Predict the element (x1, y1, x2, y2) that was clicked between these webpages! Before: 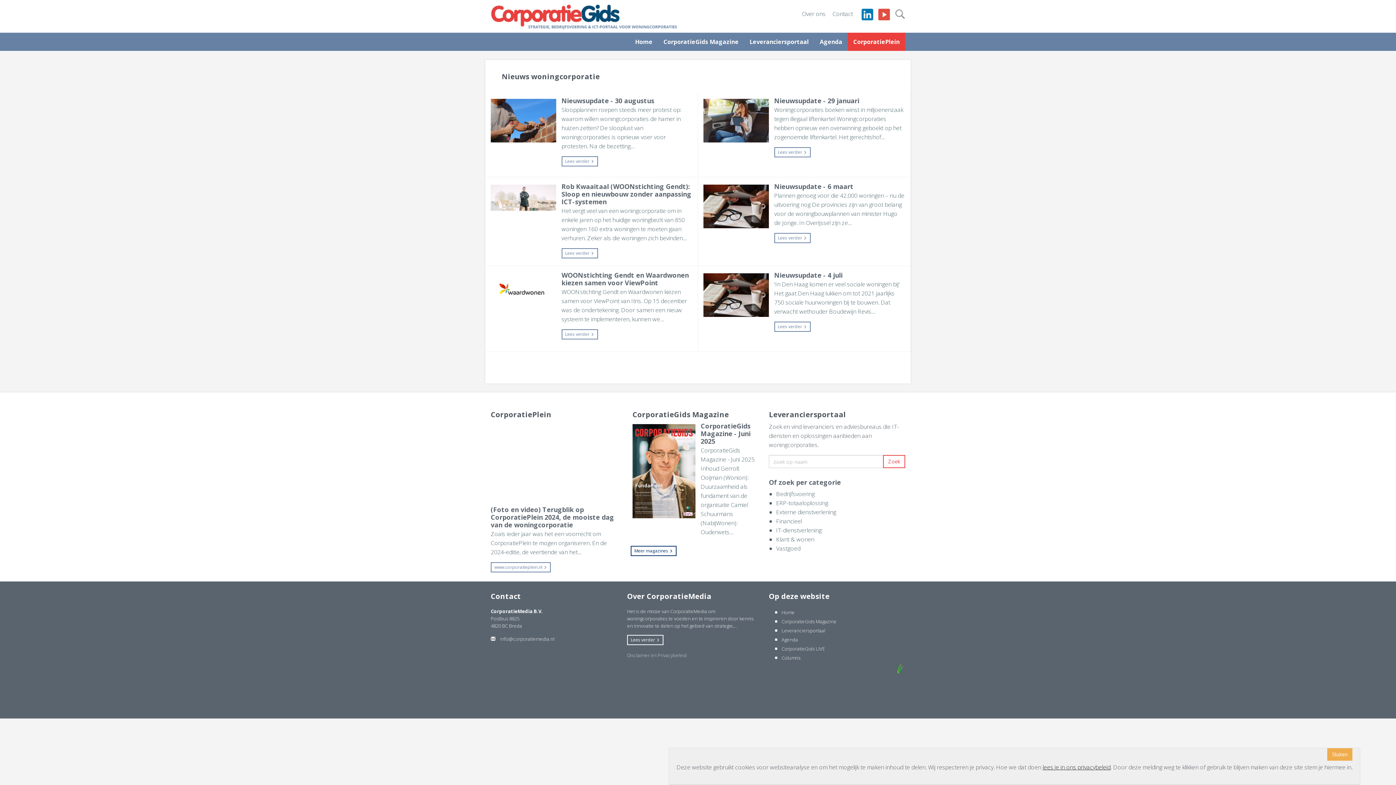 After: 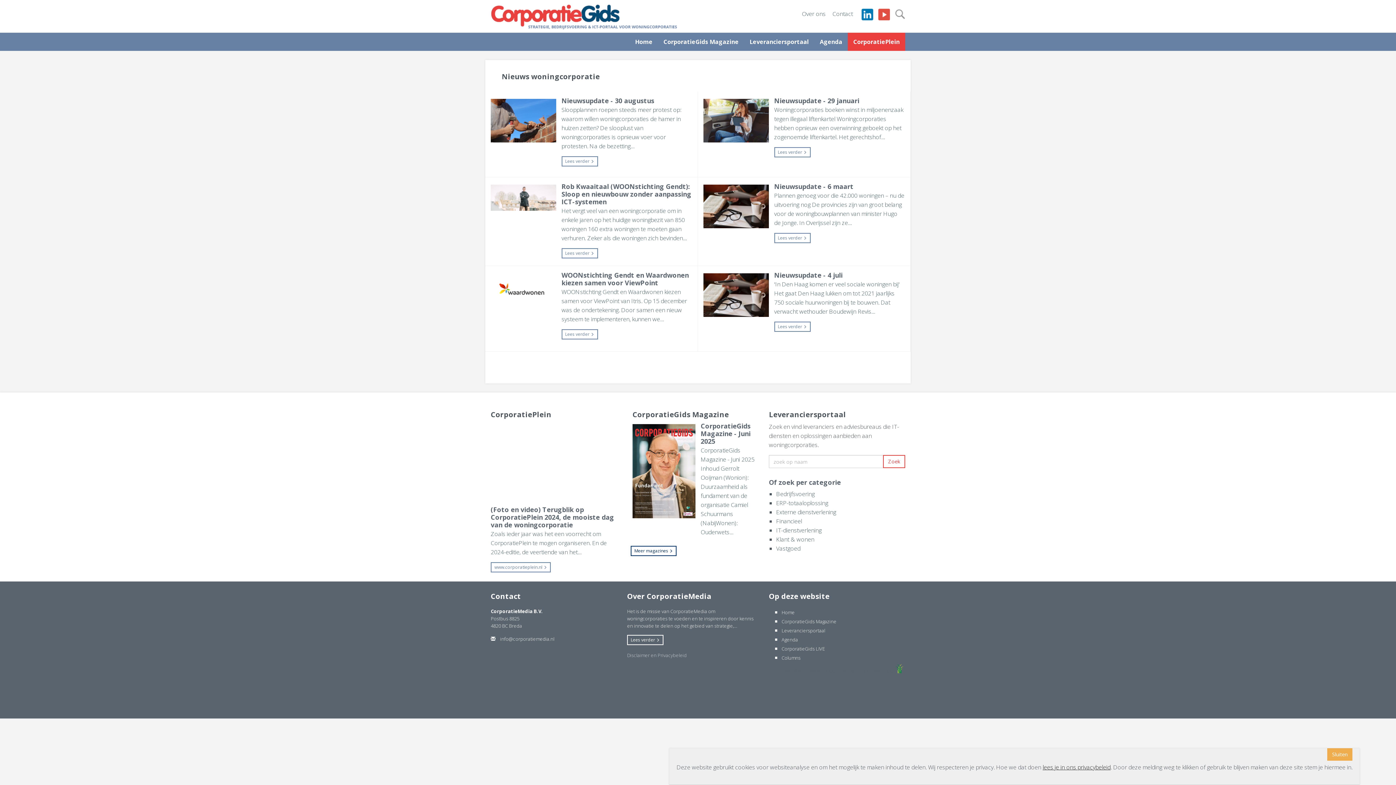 Action: bbox: (858, 9, 873, 17)